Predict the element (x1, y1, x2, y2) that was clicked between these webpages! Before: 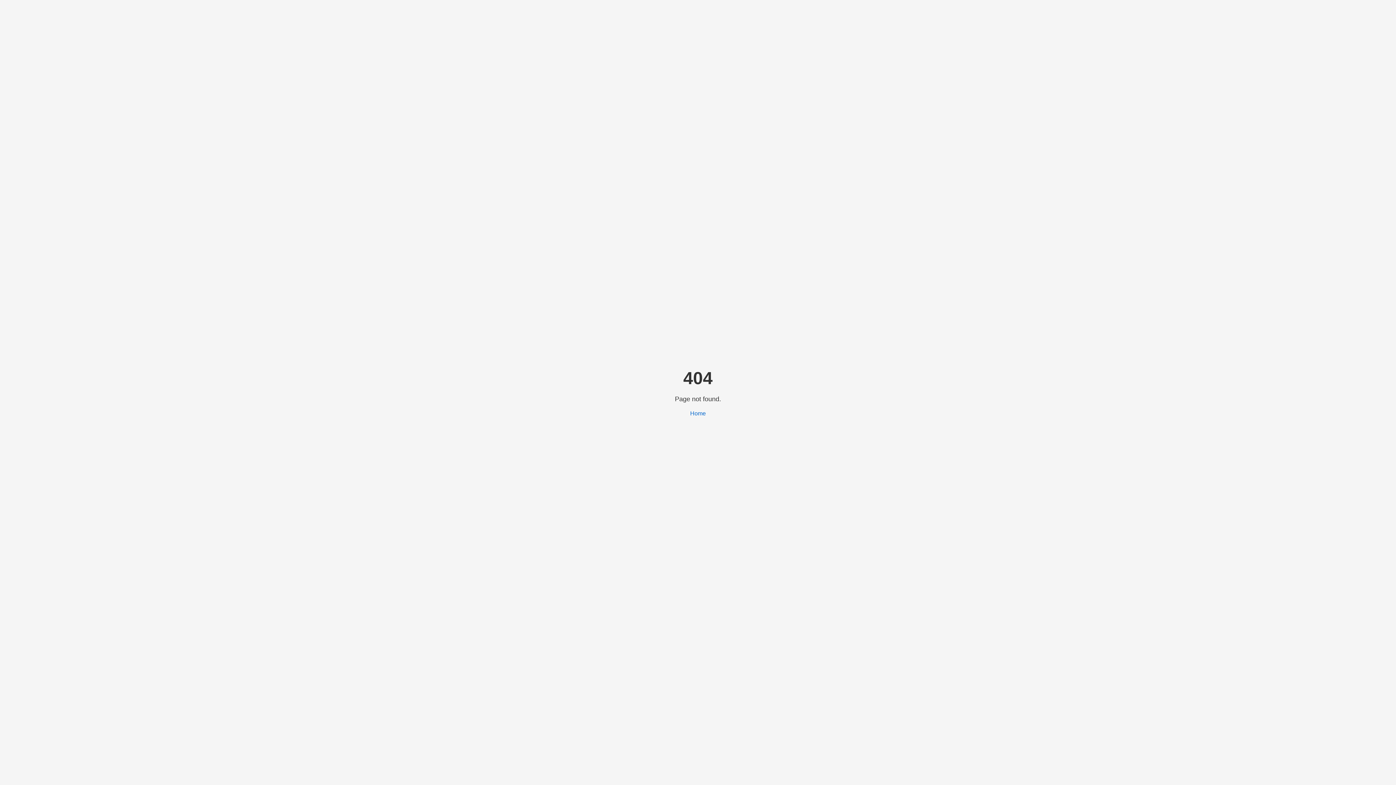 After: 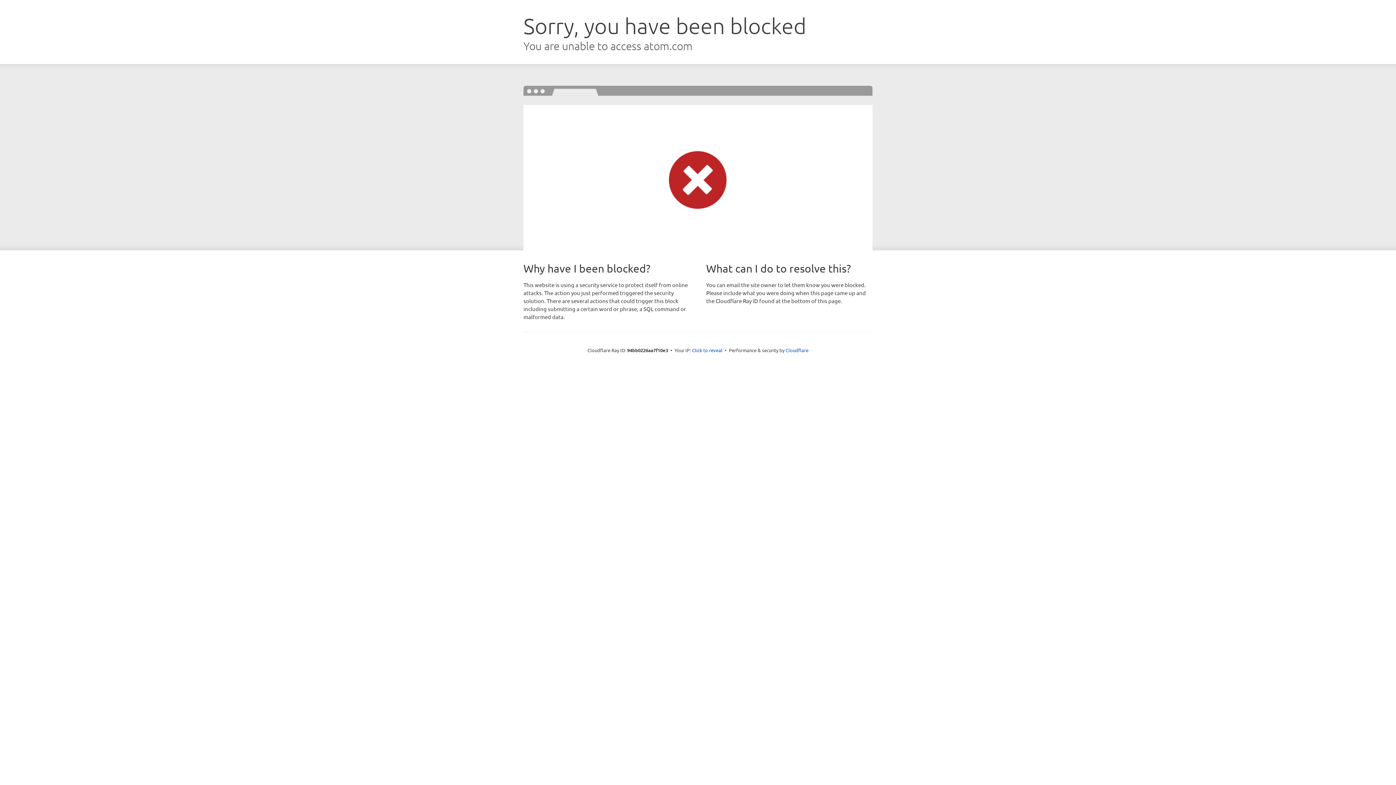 Action: label: Home bbox: (690, 410, 706, 416)